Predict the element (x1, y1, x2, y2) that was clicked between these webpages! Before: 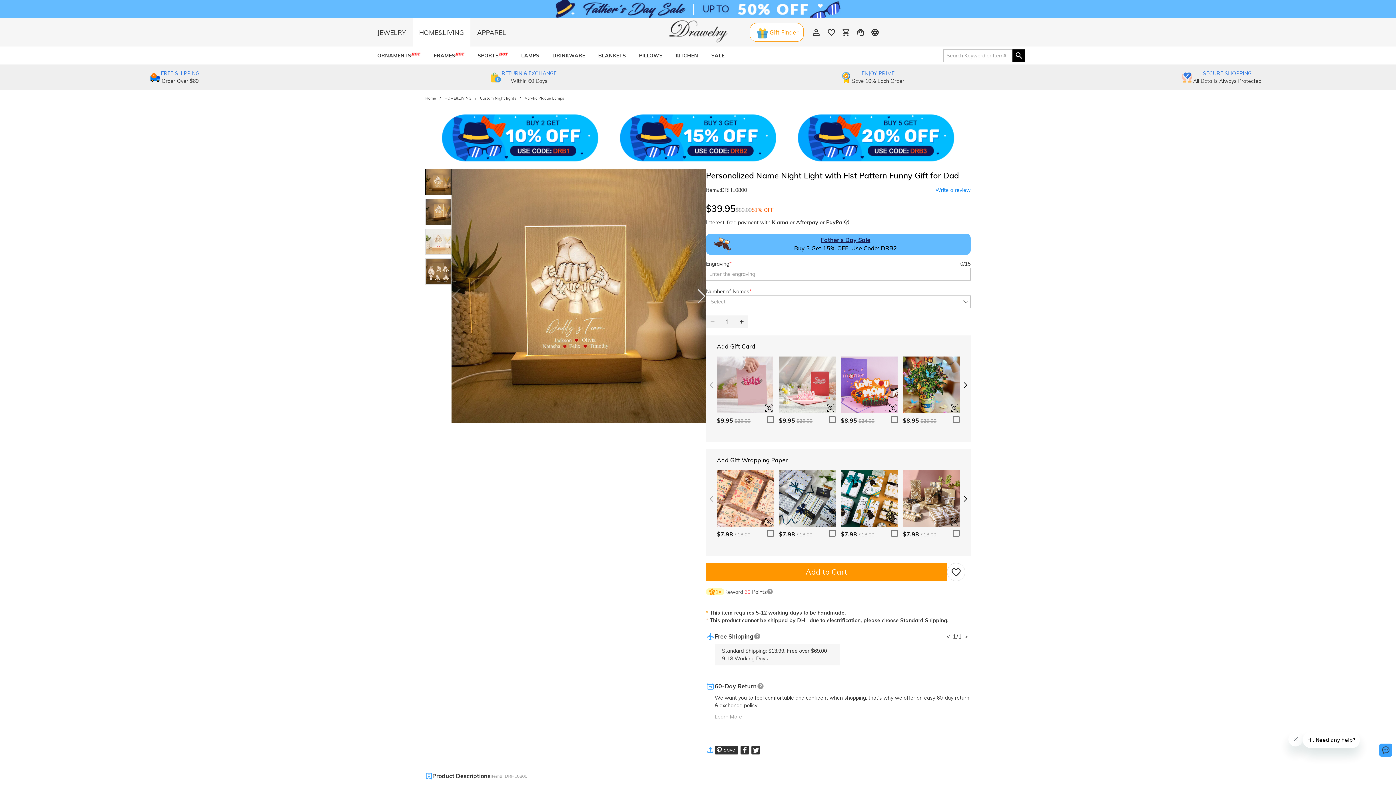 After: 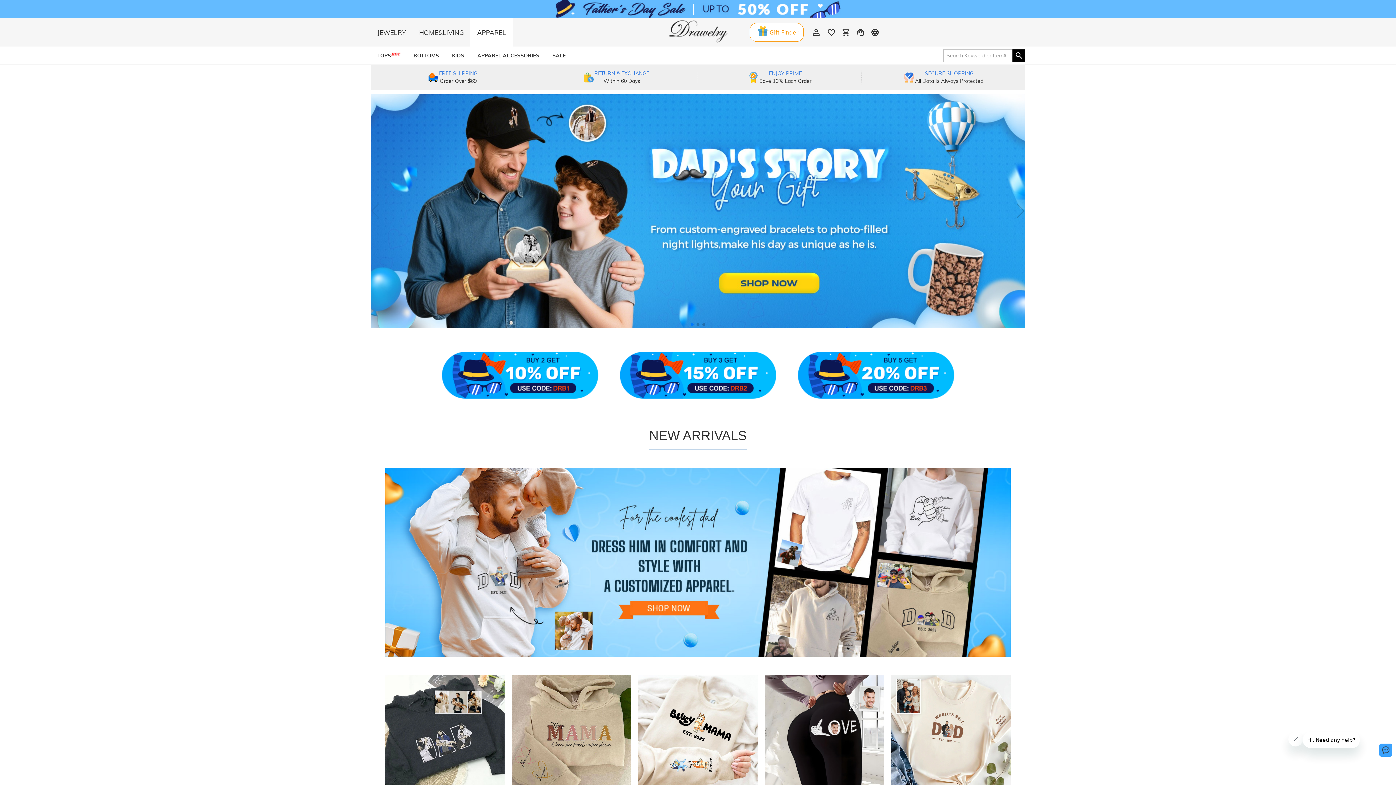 Action: label: APPAREL bbox: (470, 18, 512, 46)